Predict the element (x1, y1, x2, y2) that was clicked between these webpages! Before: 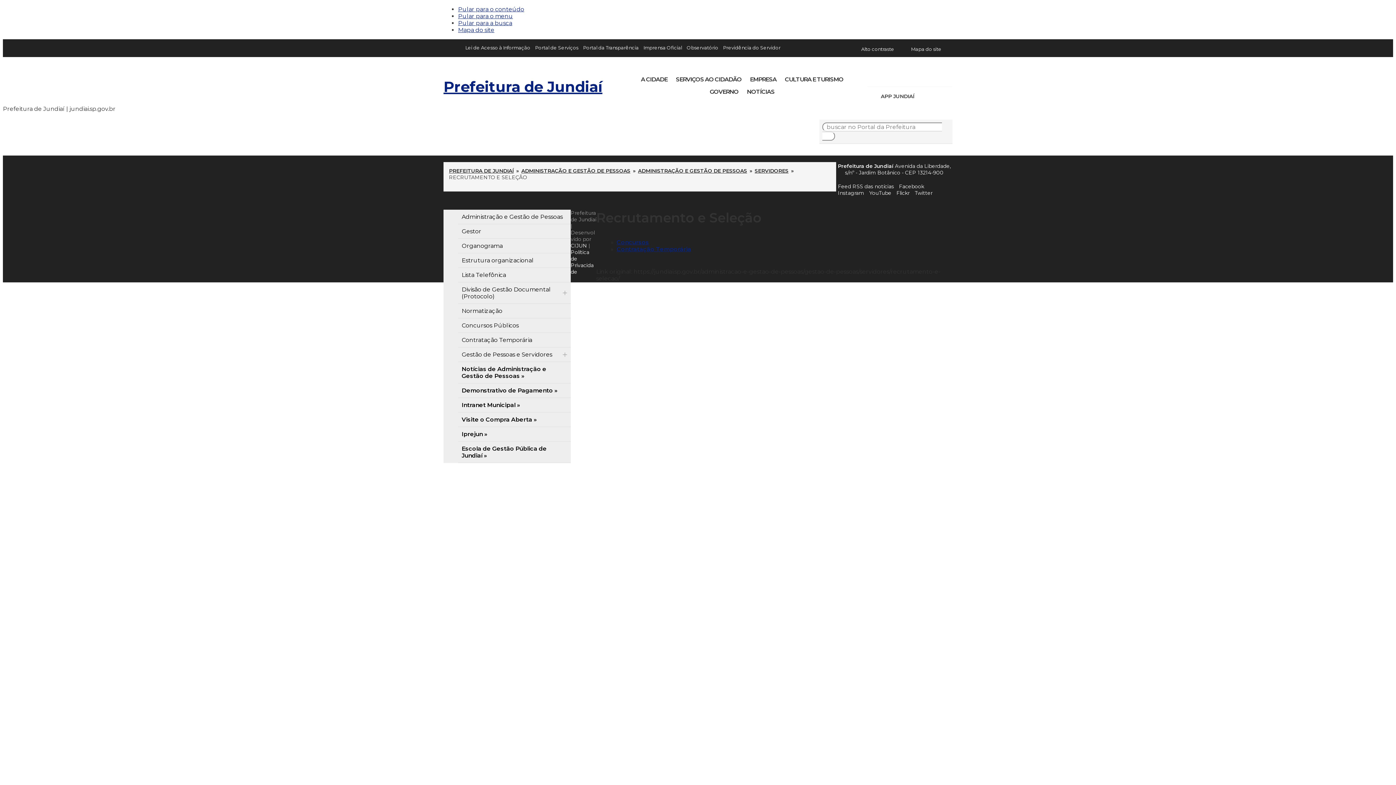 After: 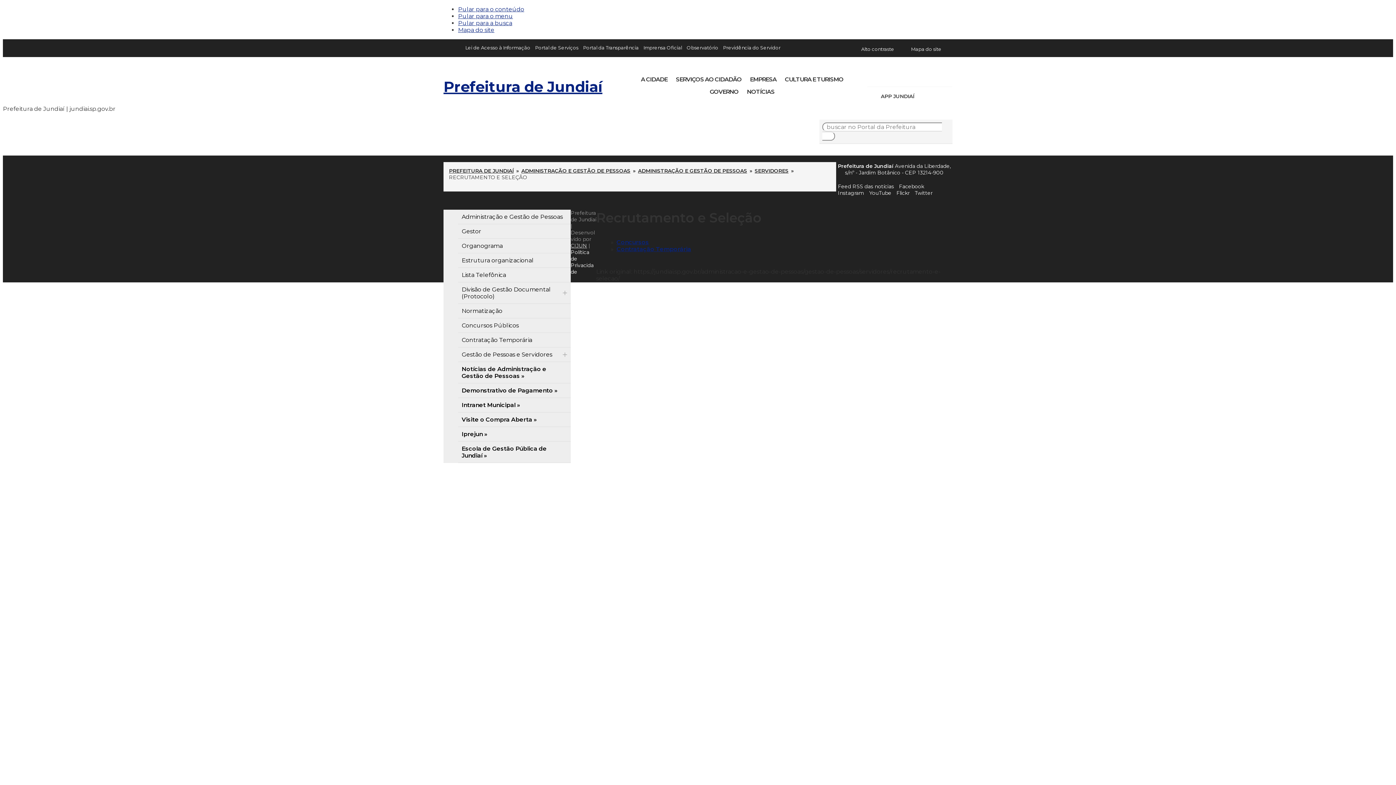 Action: bbox: (570, 242, 587, 248) label: CIJUN